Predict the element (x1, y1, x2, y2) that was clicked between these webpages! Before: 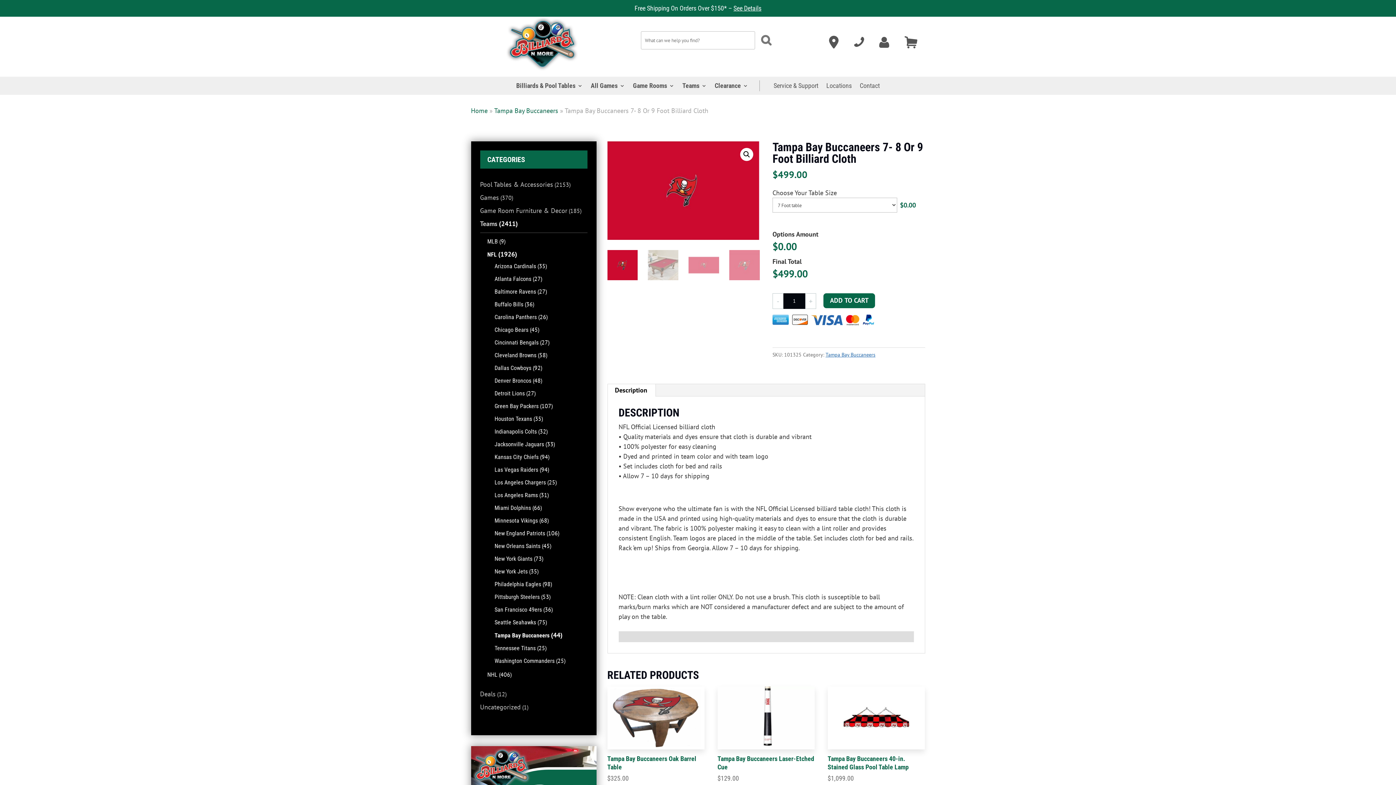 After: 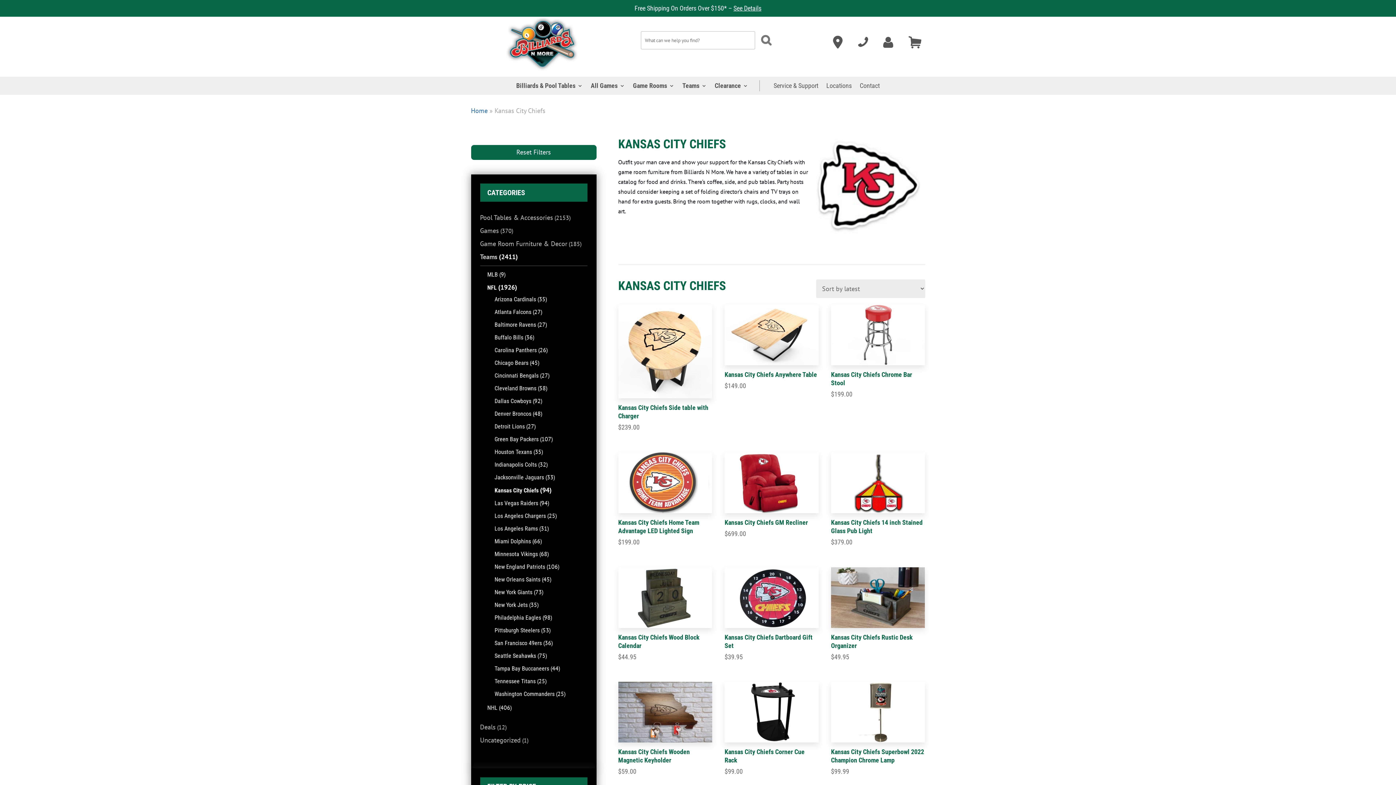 Action: label: Kansas City Chiefs bbox: (494, 453, 538, 460)